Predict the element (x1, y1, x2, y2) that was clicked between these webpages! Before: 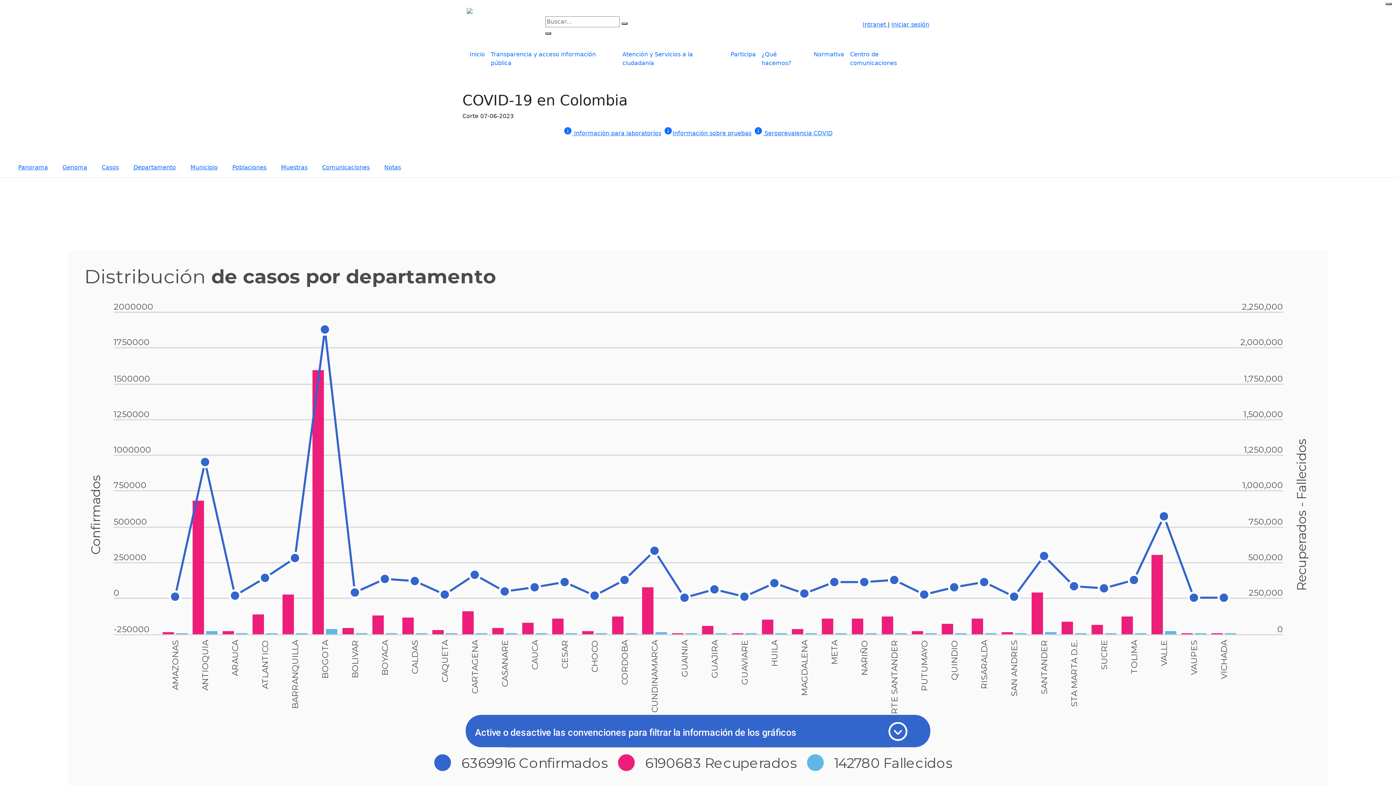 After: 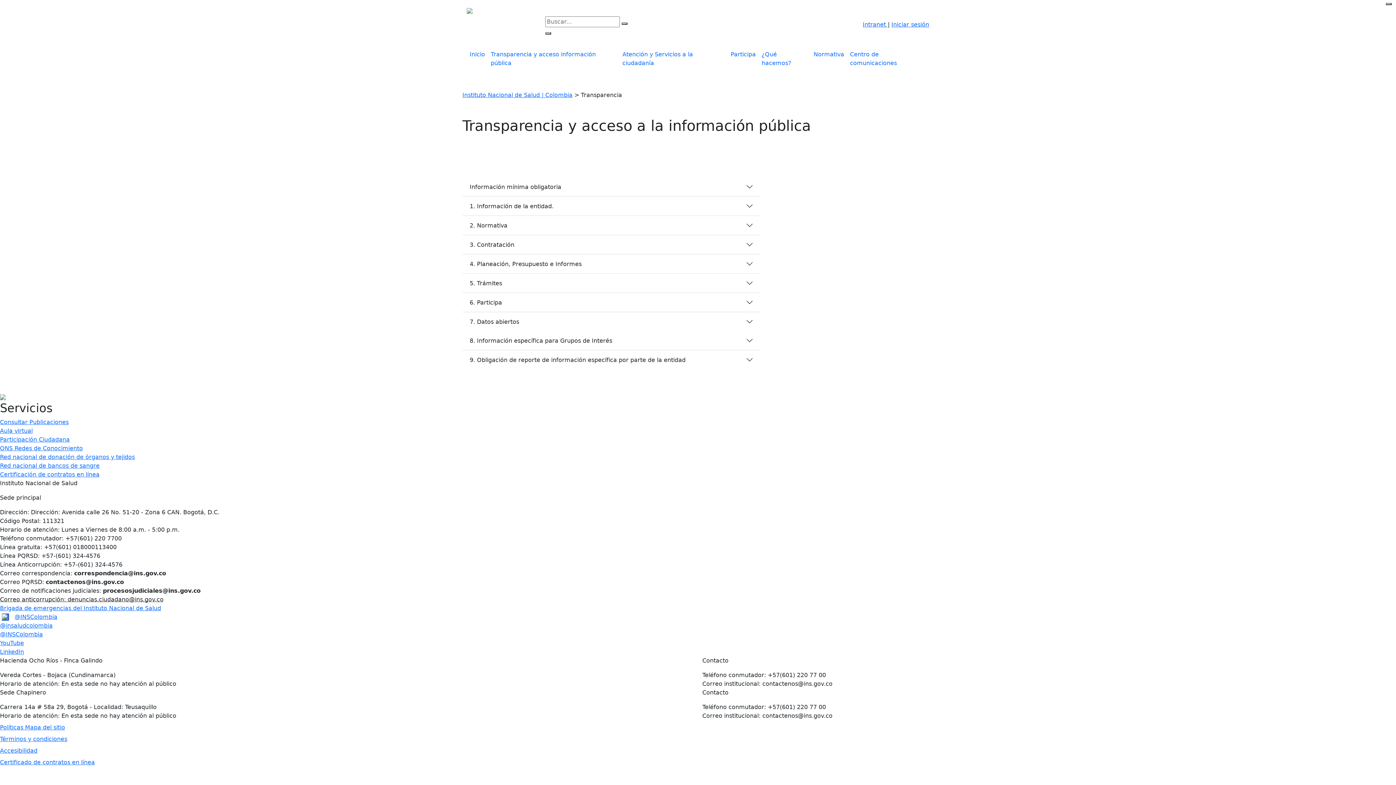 Action: bbox: (488, 47, 619, 70) label: Transparencia y acceso información pública